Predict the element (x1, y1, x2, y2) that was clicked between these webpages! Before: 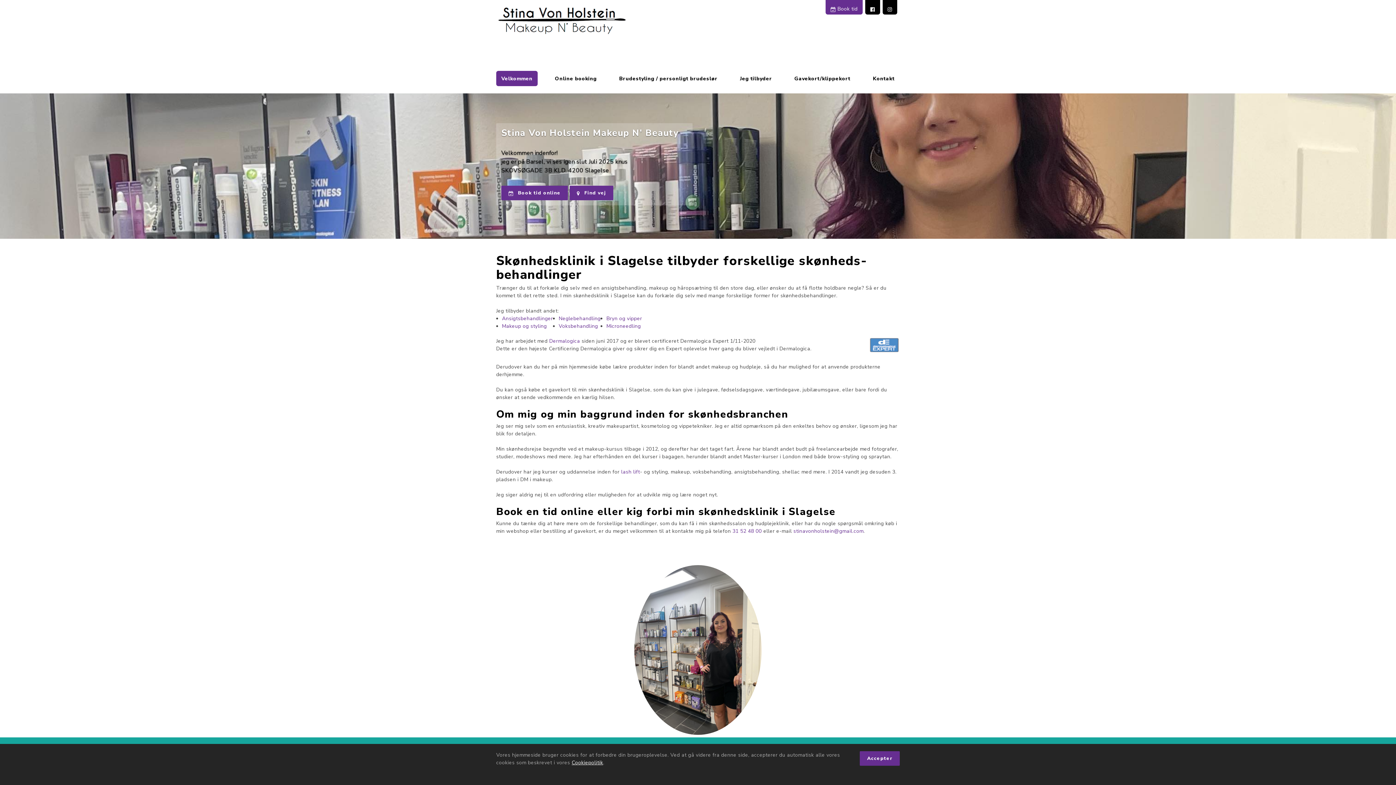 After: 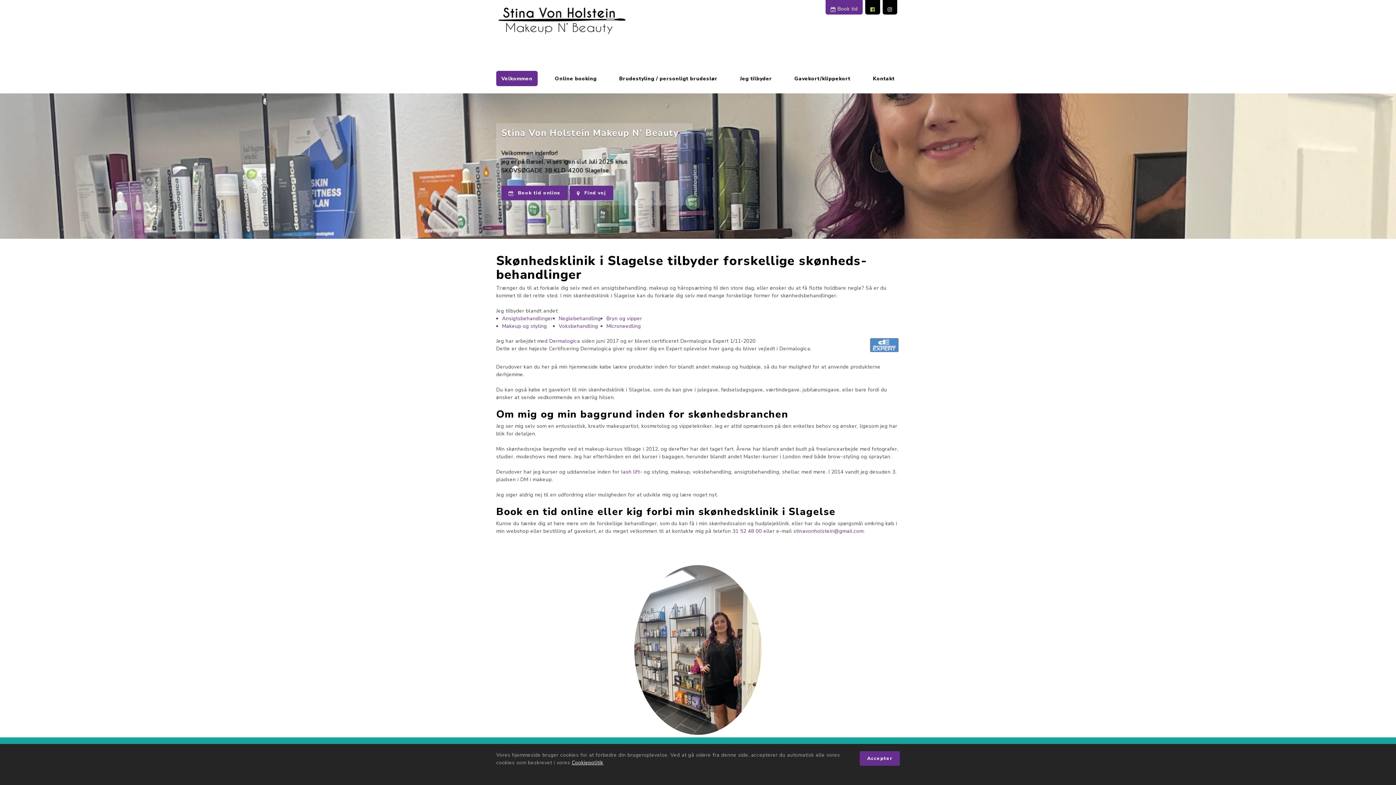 Action: bbox: (870, 5, 875, 12)